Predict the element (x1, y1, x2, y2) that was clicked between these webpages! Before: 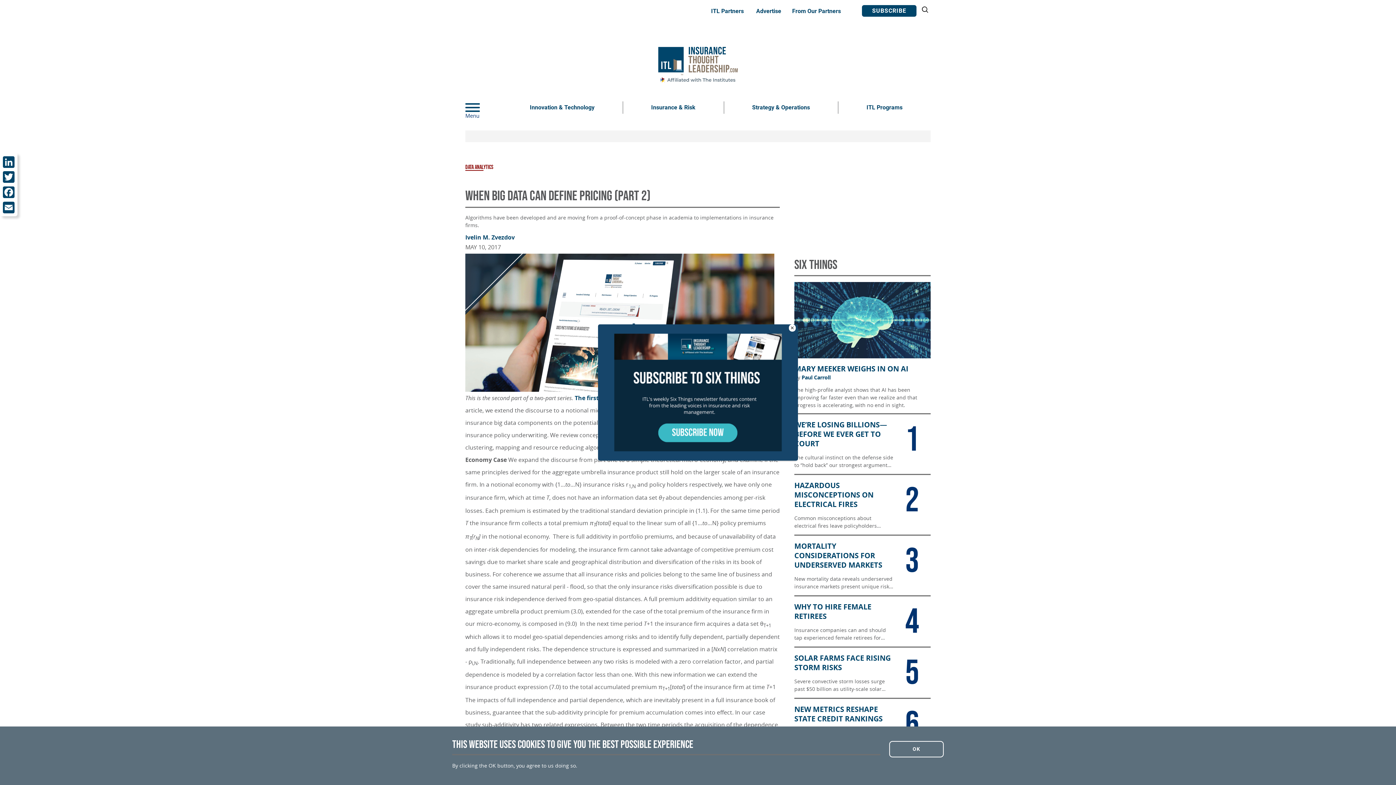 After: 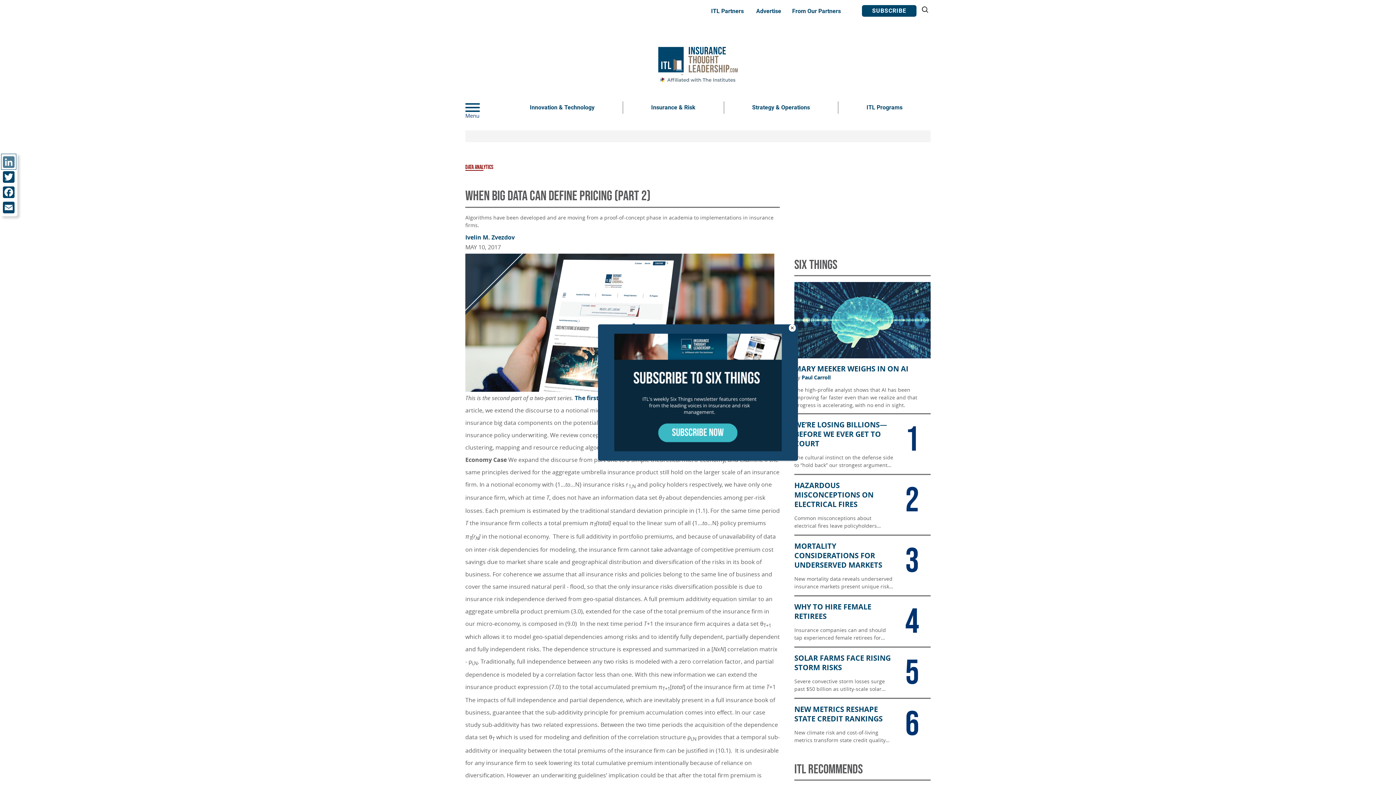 Action: label: LinkedIn bbox: (1, 154, 16, 169)